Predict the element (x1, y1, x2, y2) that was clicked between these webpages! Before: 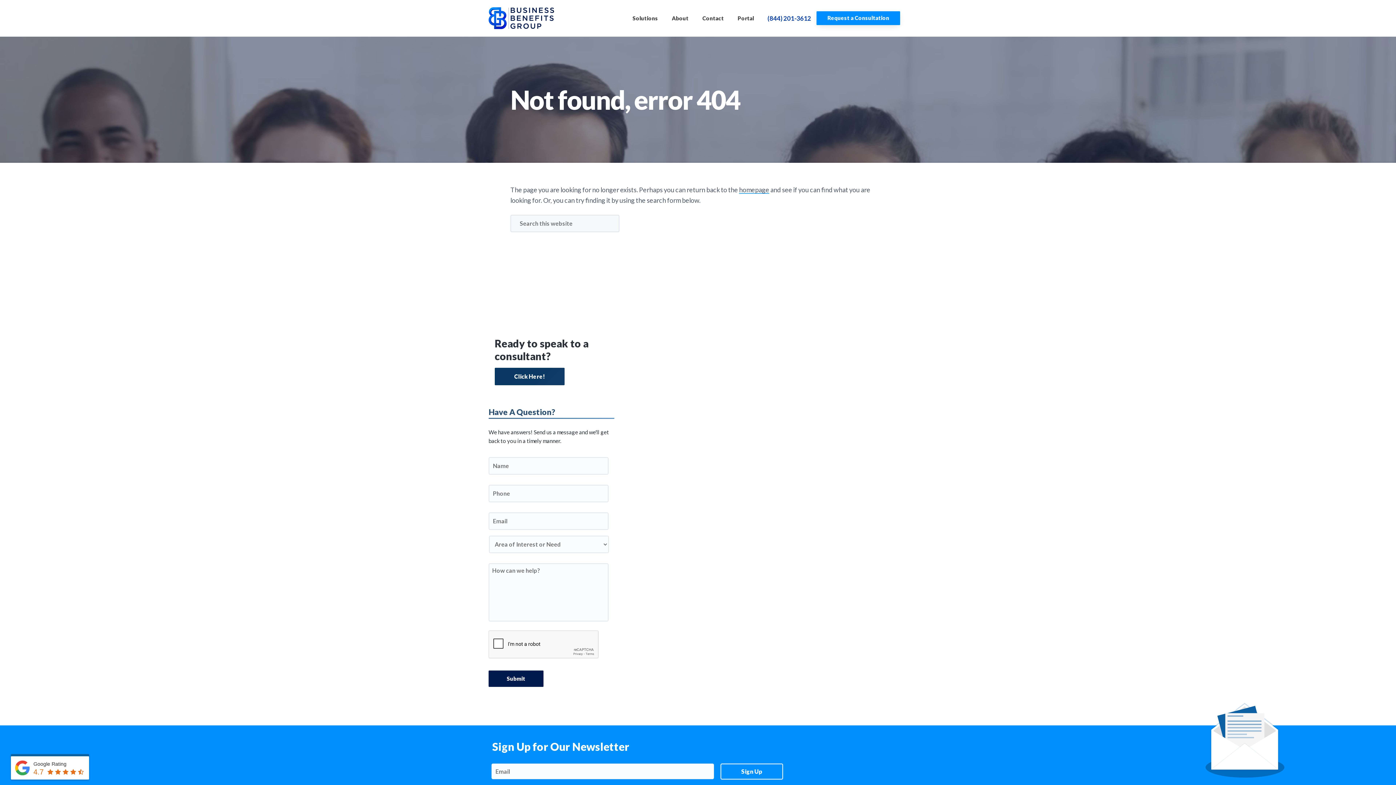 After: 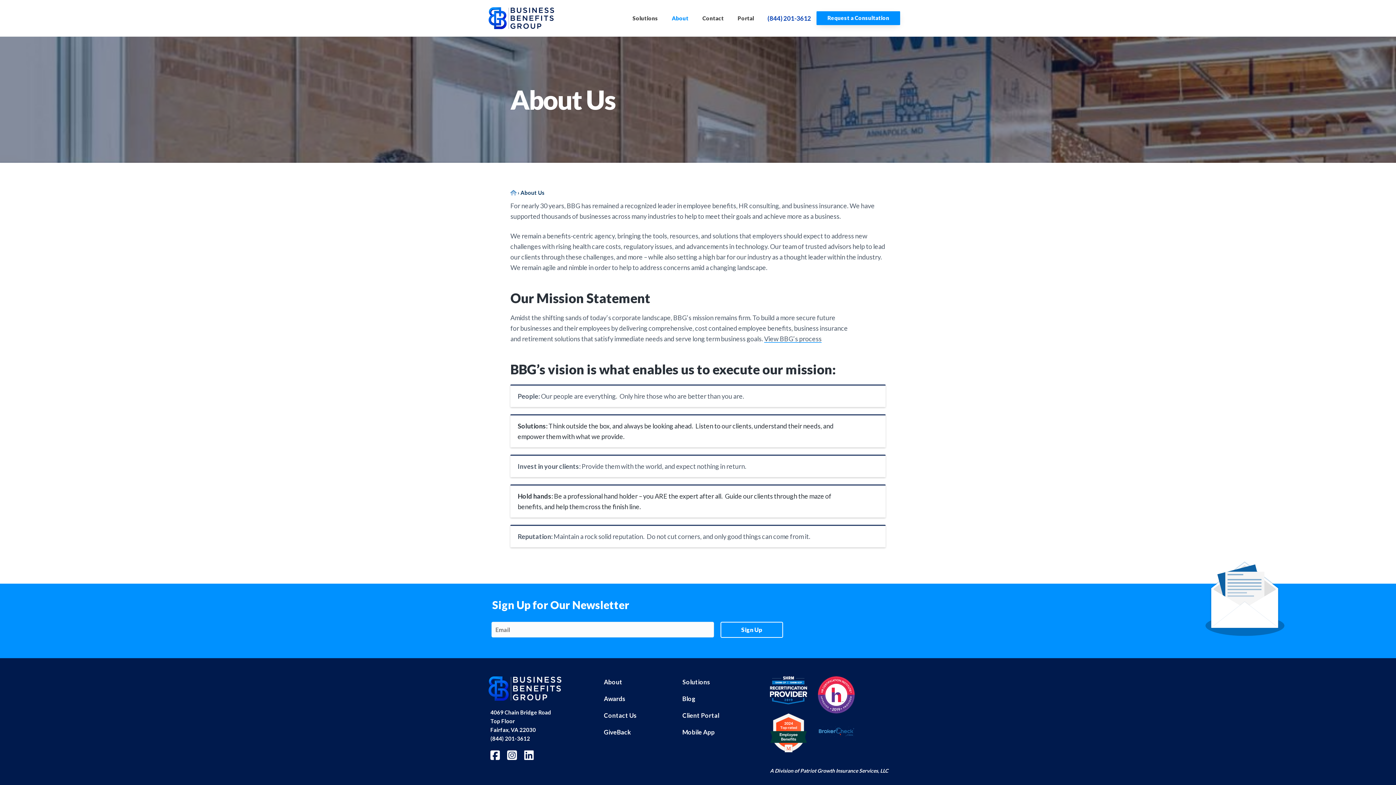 Action: bbox: (672, 13, 688, 22) label: About